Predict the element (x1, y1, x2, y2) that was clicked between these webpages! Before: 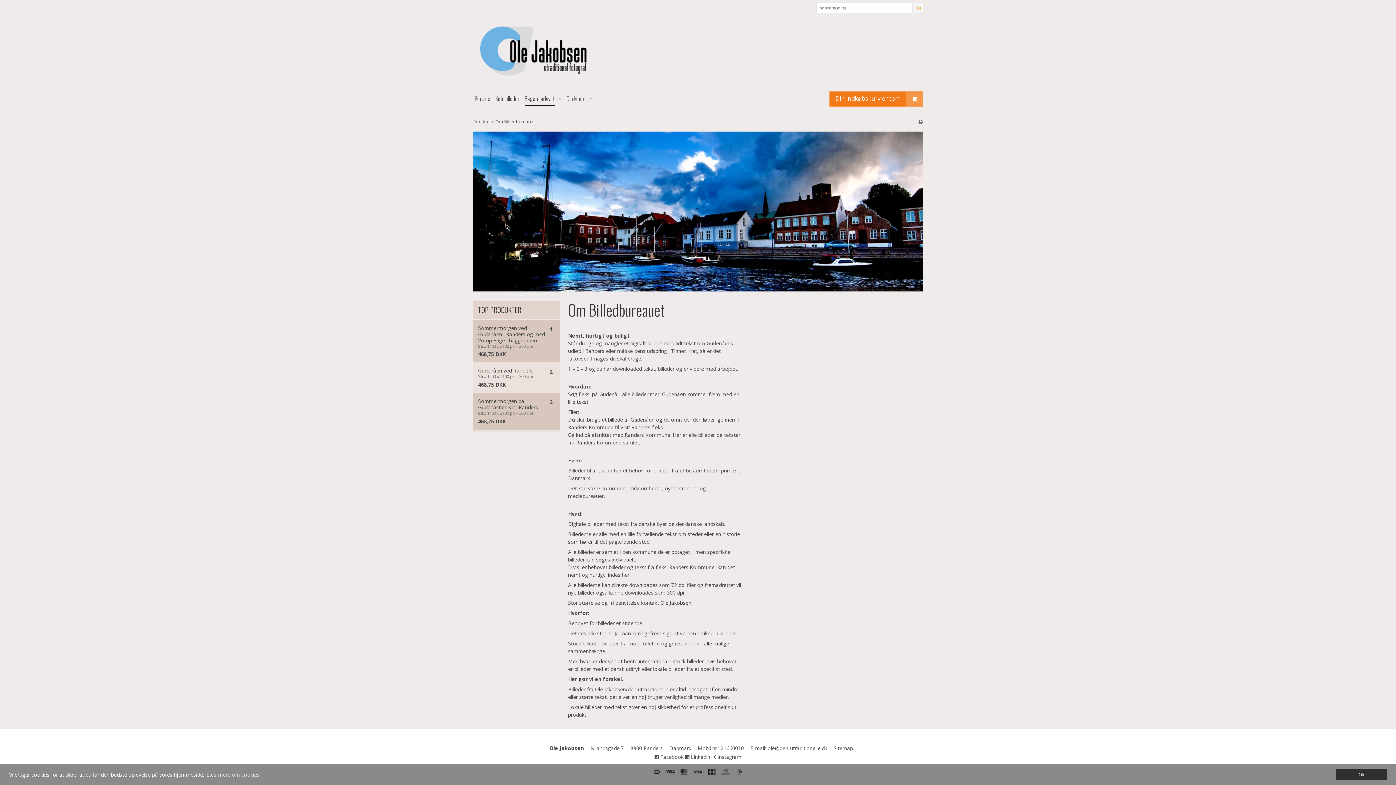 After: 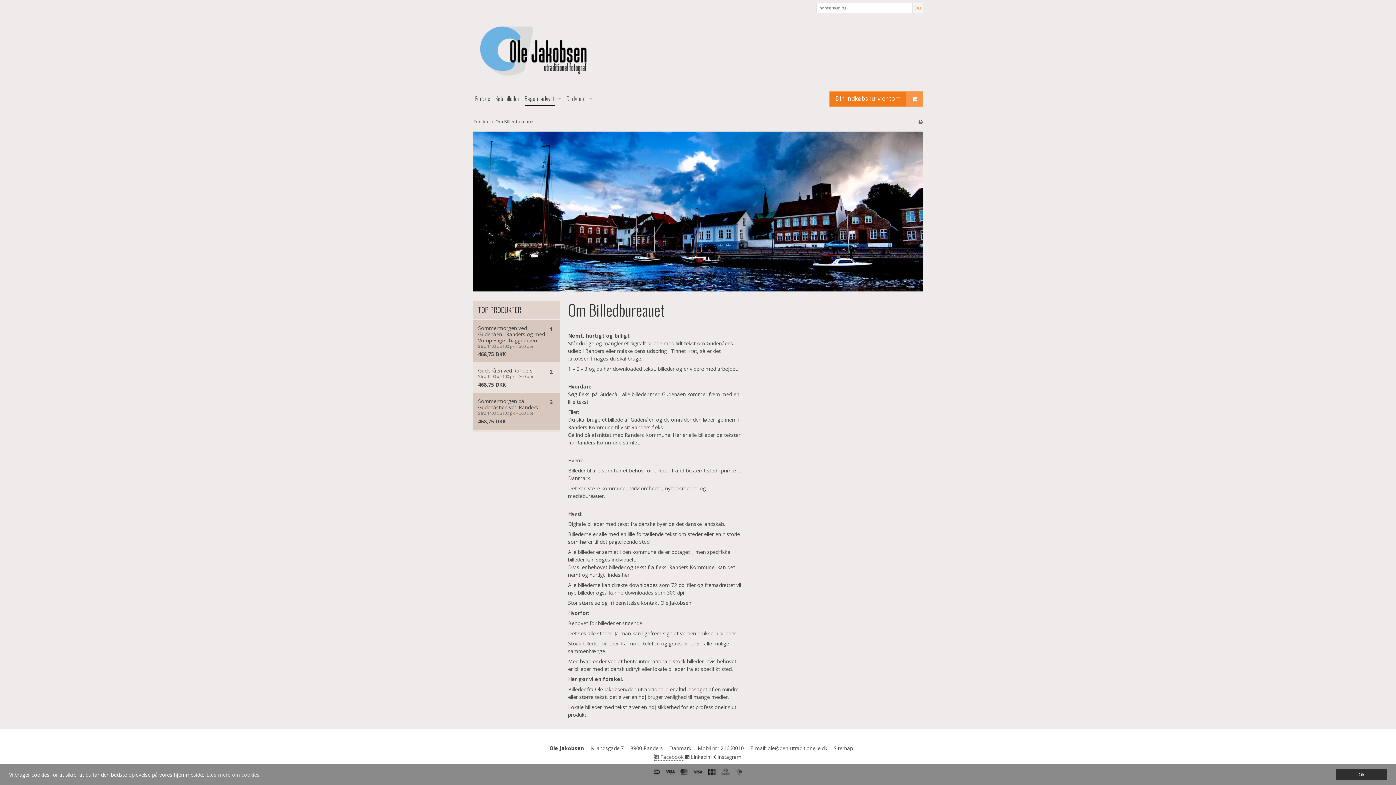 Action: label:  Facebook bbox: (654, 753, 683, 760)